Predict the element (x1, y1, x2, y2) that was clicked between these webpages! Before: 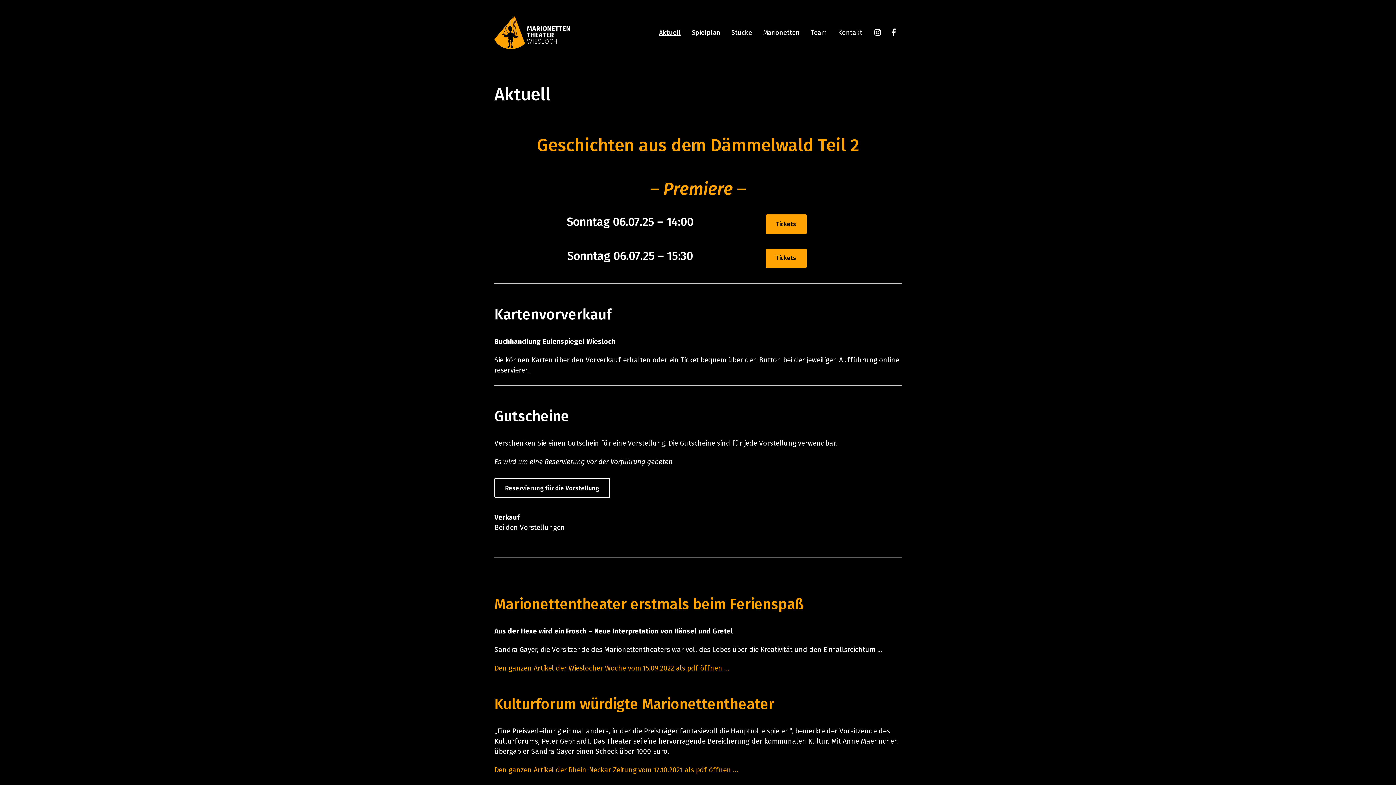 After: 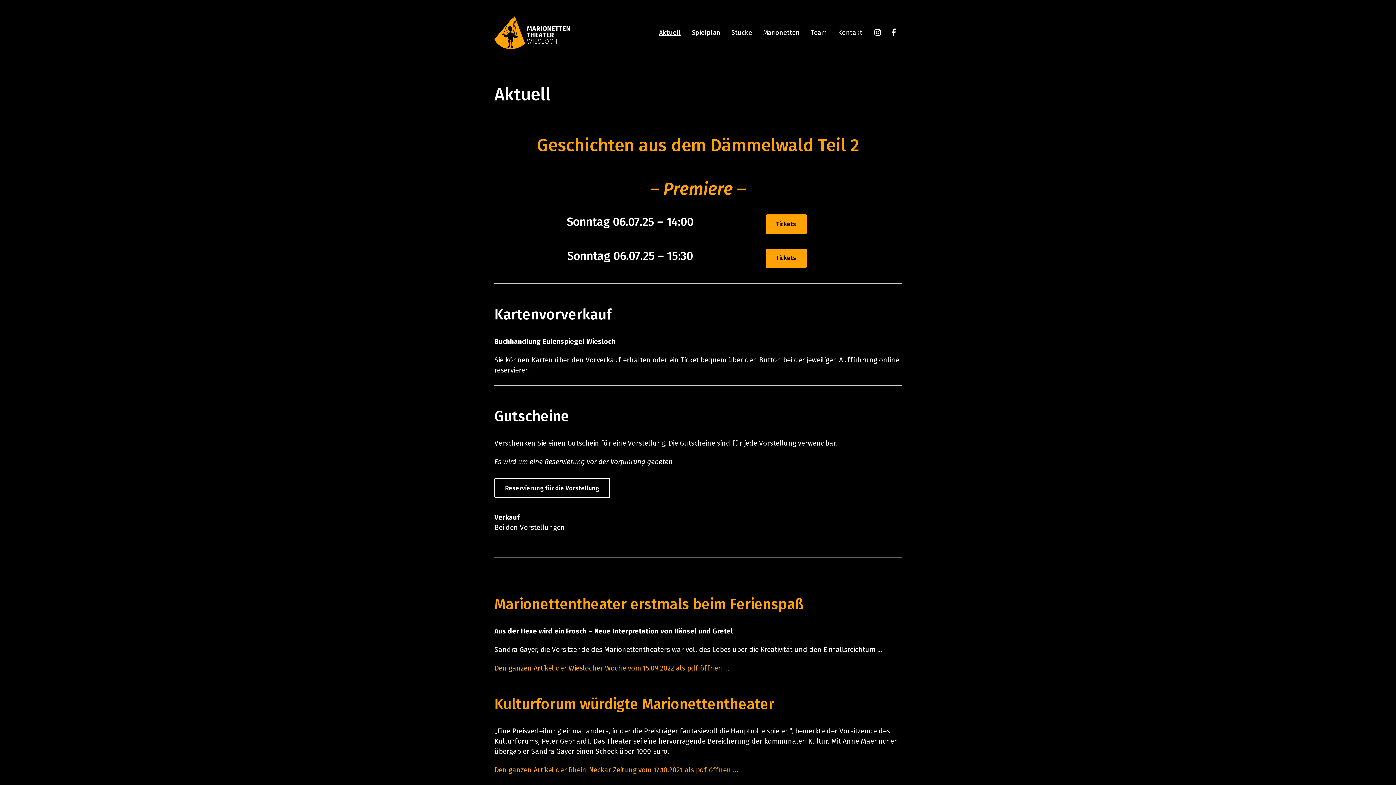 Action: label: Den ganzen Artikel der Rhein-Neckar-Zeitung vom 17.10.2021 als pdf öffnen … bbox: (494, 766, 738, 774)